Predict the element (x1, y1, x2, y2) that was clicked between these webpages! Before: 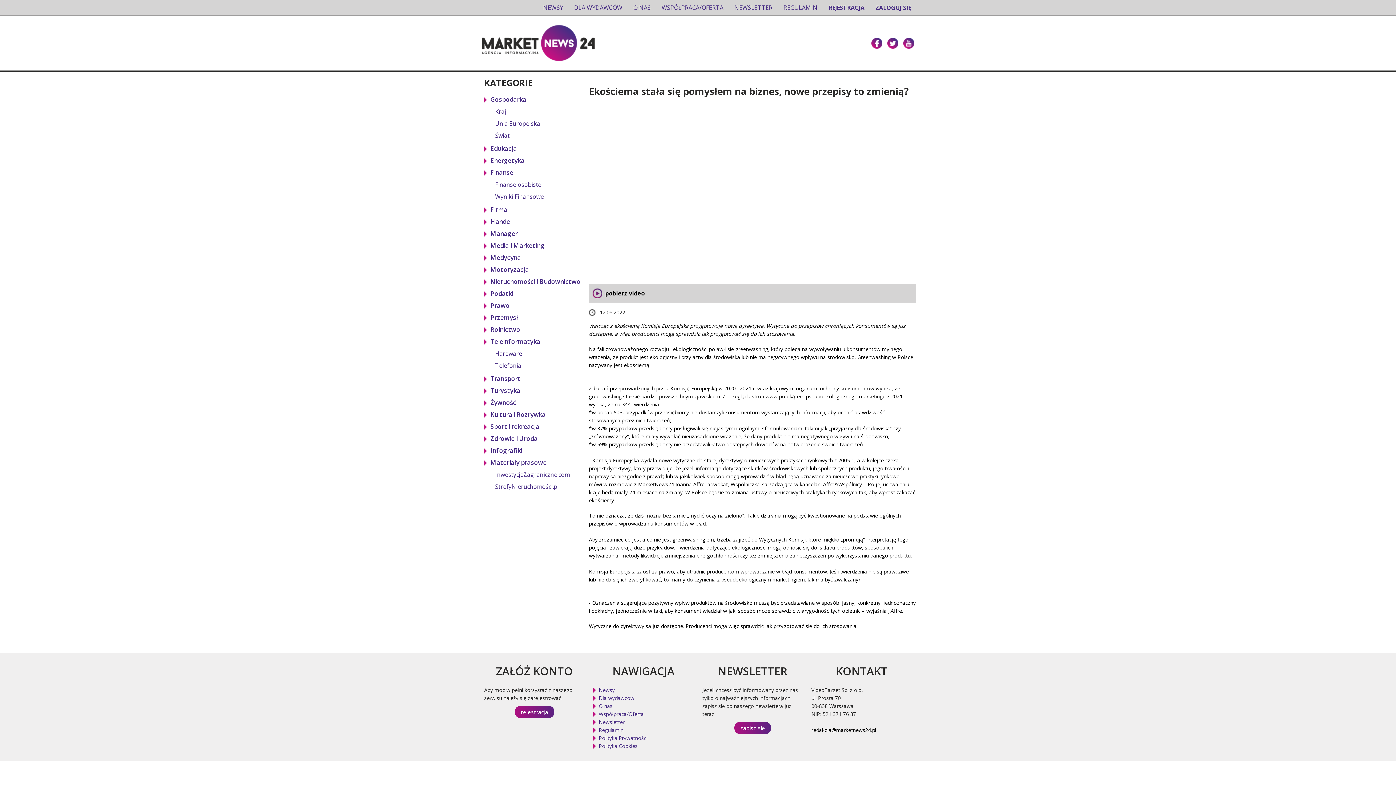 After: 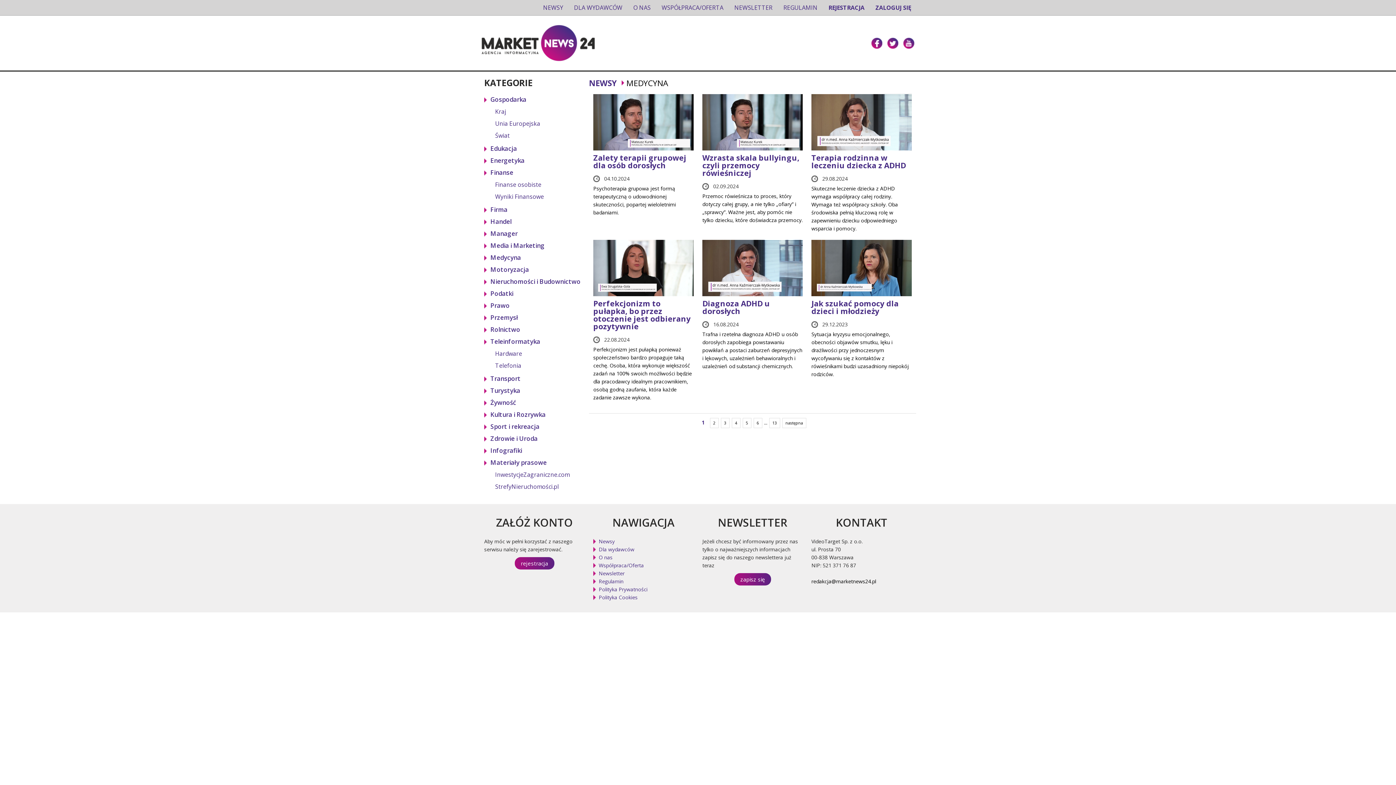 Action: label: Medycyna bbox: (484, 252, 584, 263)